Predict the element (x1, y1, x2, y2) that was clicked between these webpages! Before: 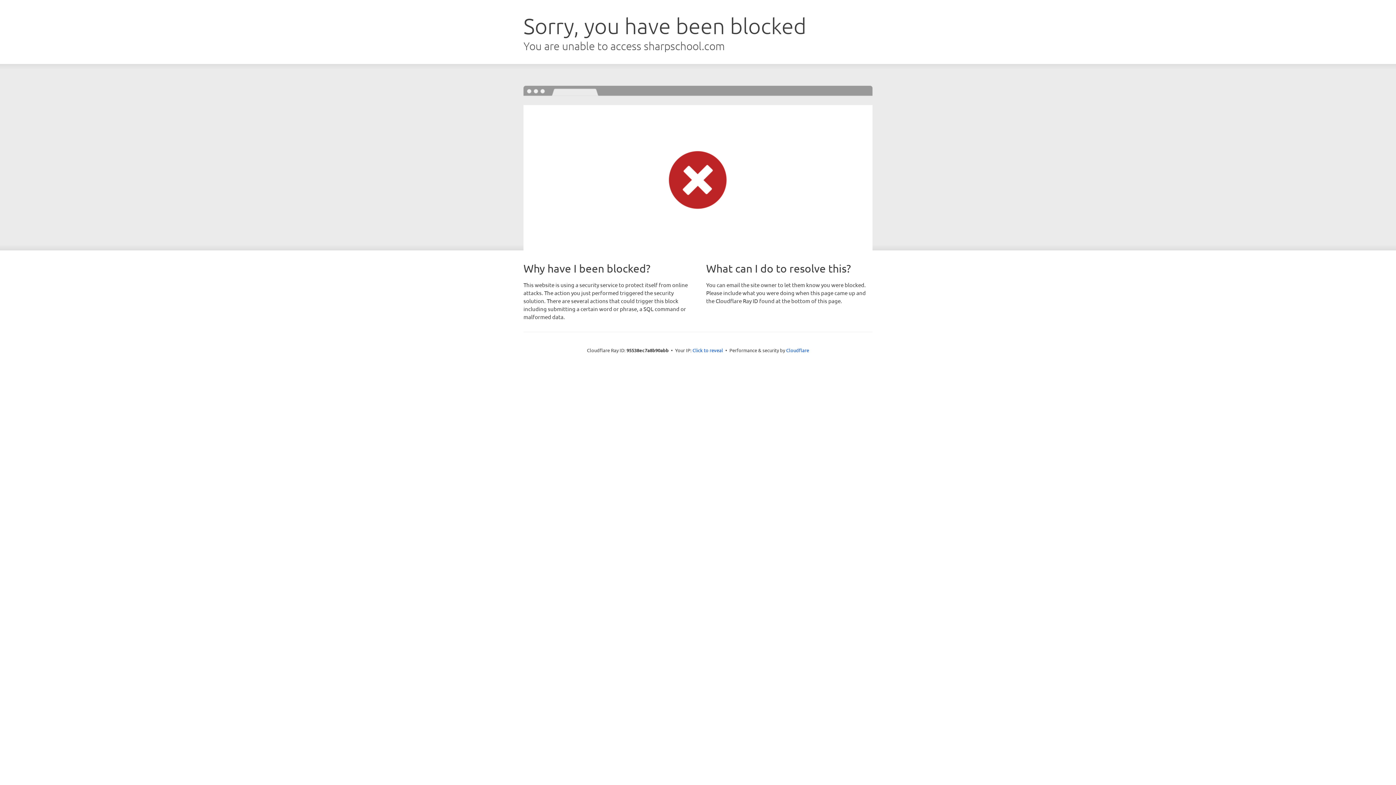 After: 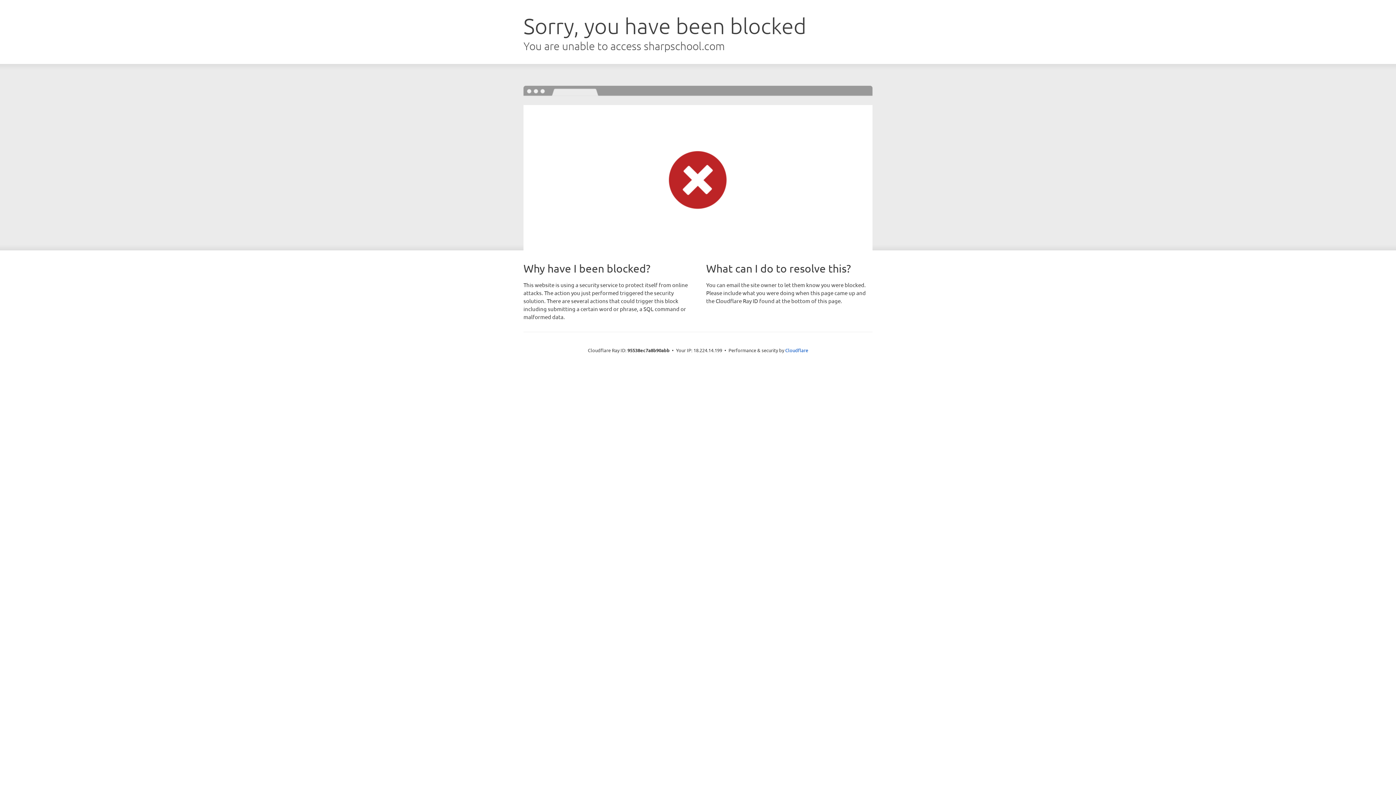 Action: label: Click to reveal bbox: (692, 346, 723, 353)